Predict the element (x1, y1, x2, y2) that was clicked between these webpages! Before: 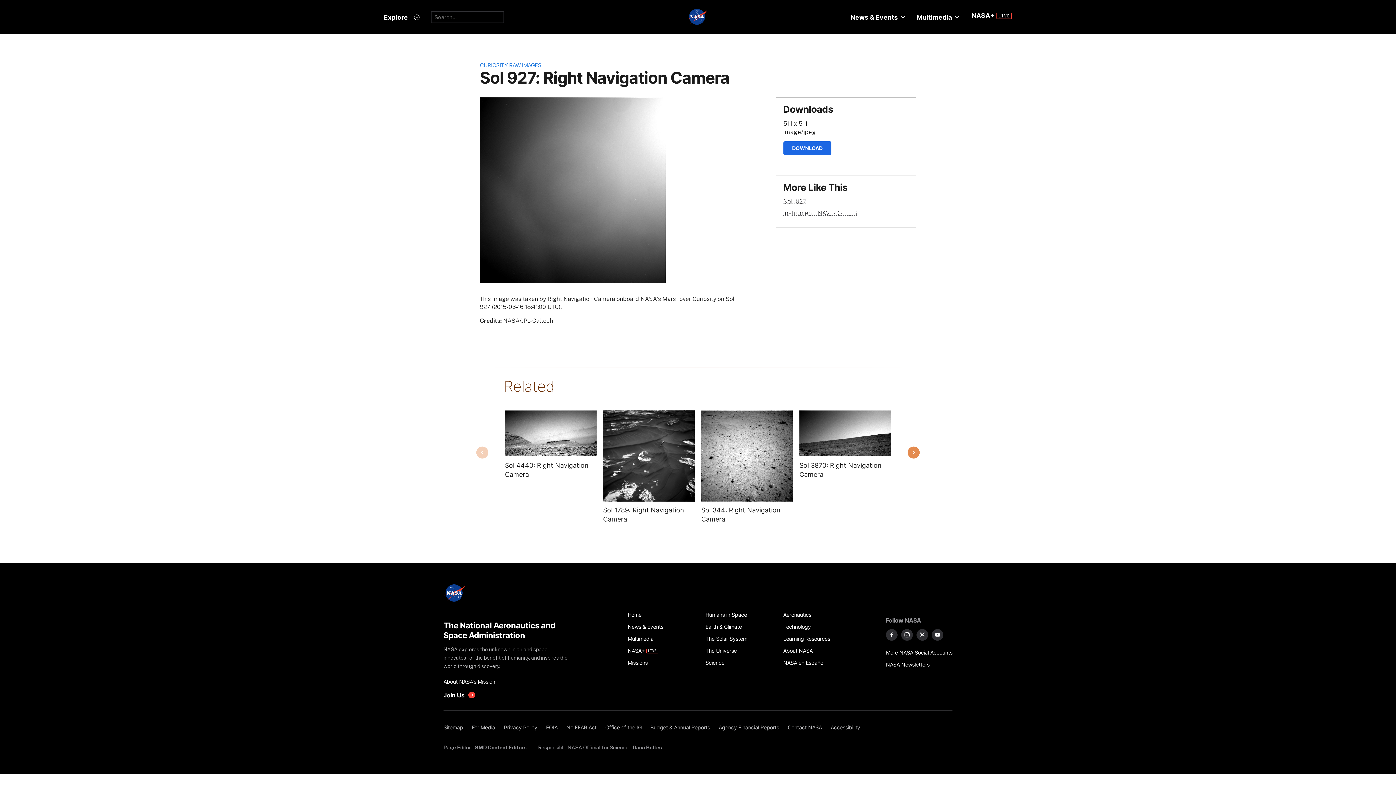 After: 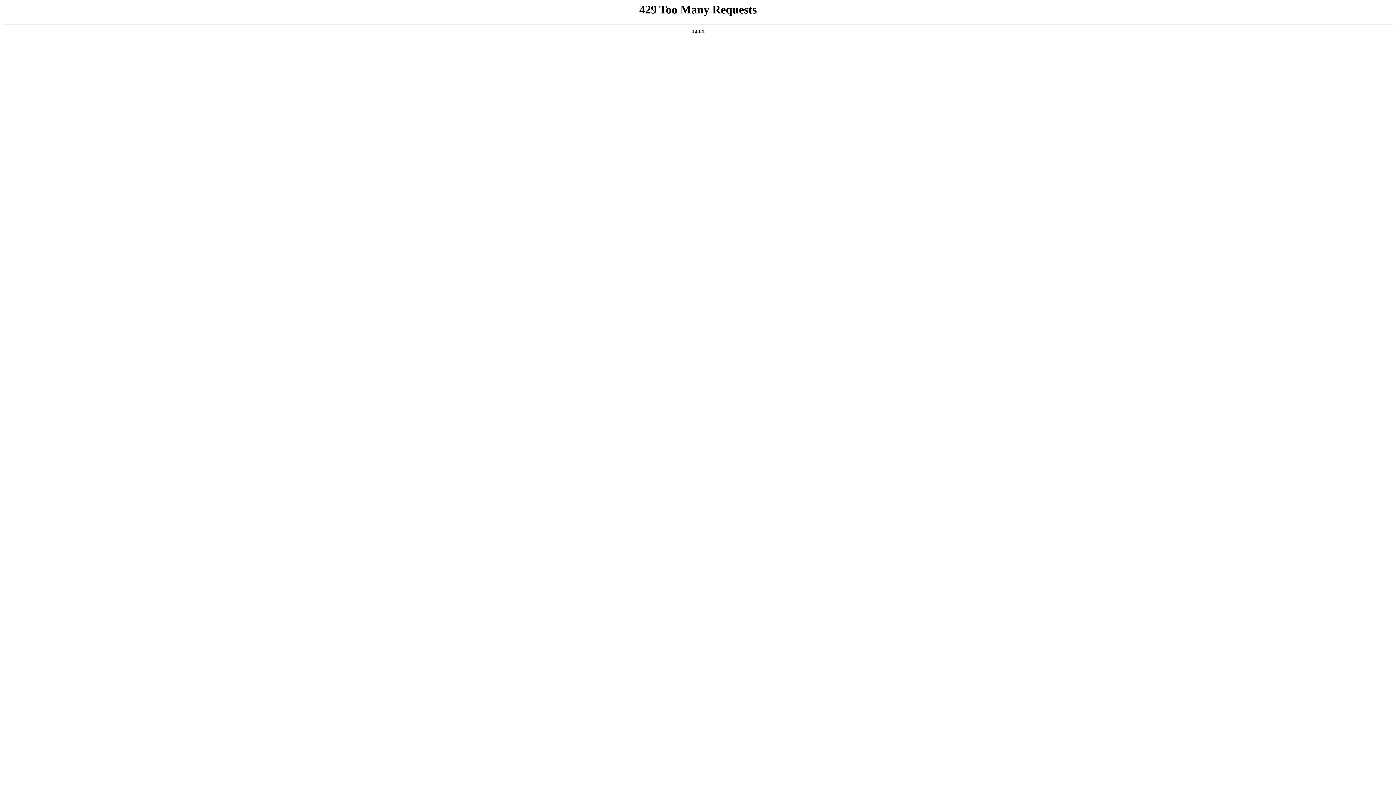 Action: bbox: (783, 645, 853, 657) label: About NASA